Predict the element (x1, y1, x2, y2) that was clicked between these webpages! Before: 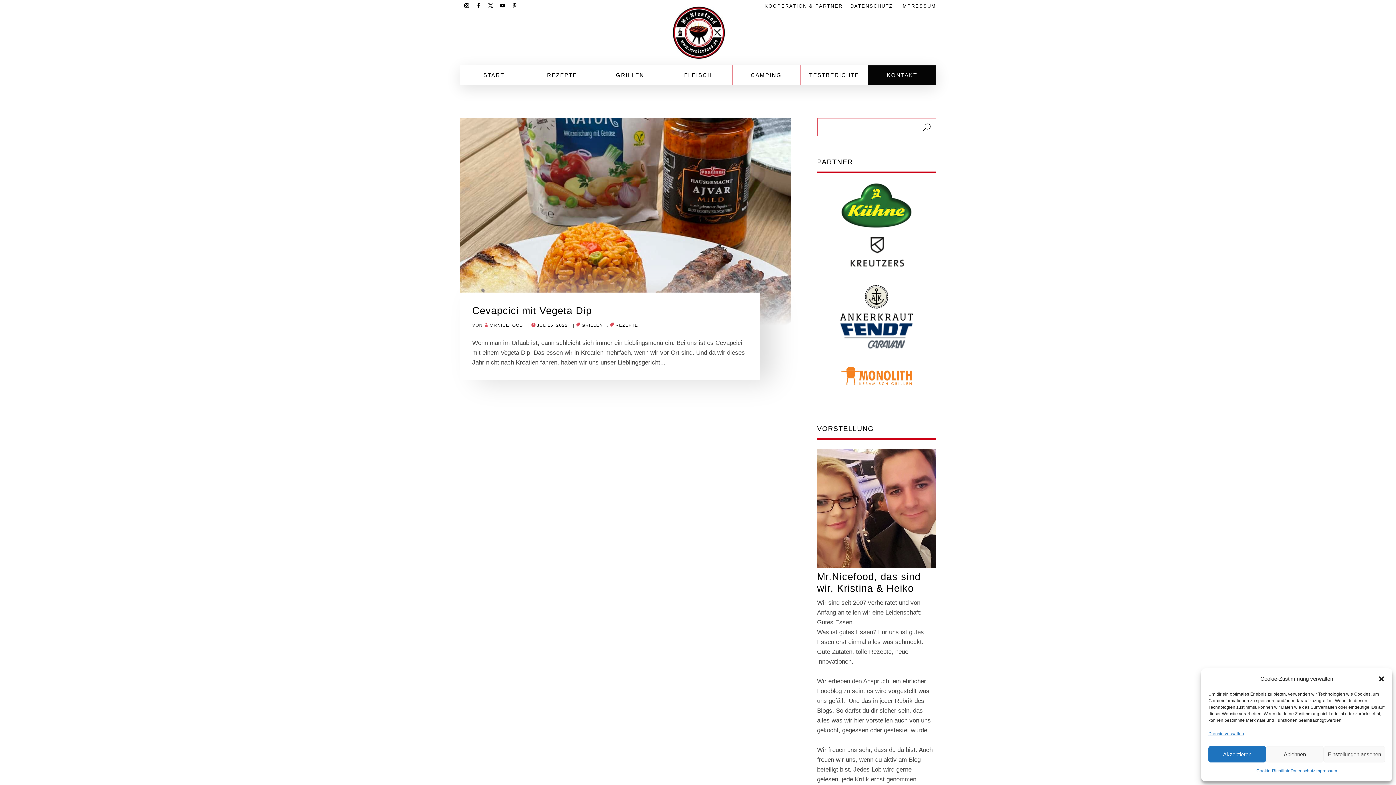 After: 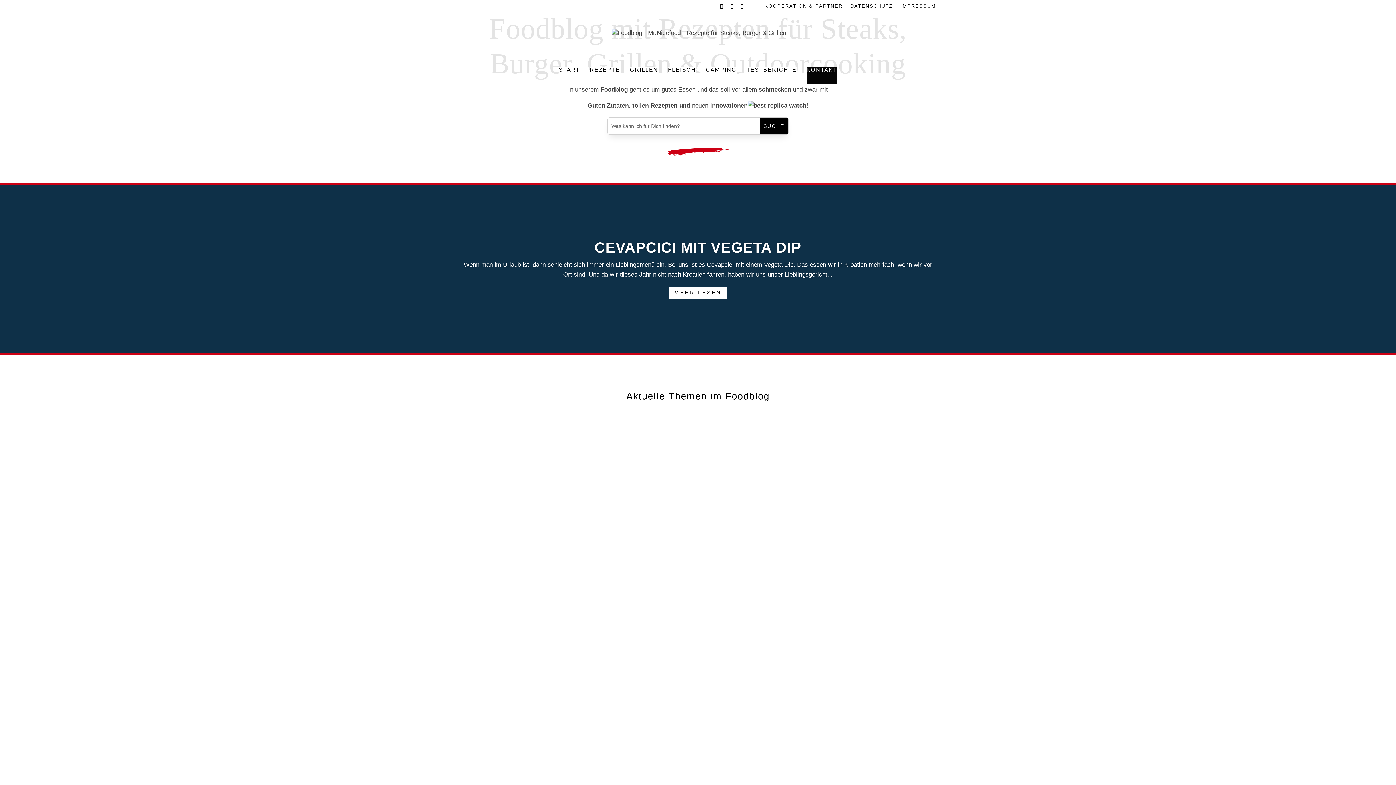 Action: label: MRNICEFOOD bbox: (484, 322, 523, 328)